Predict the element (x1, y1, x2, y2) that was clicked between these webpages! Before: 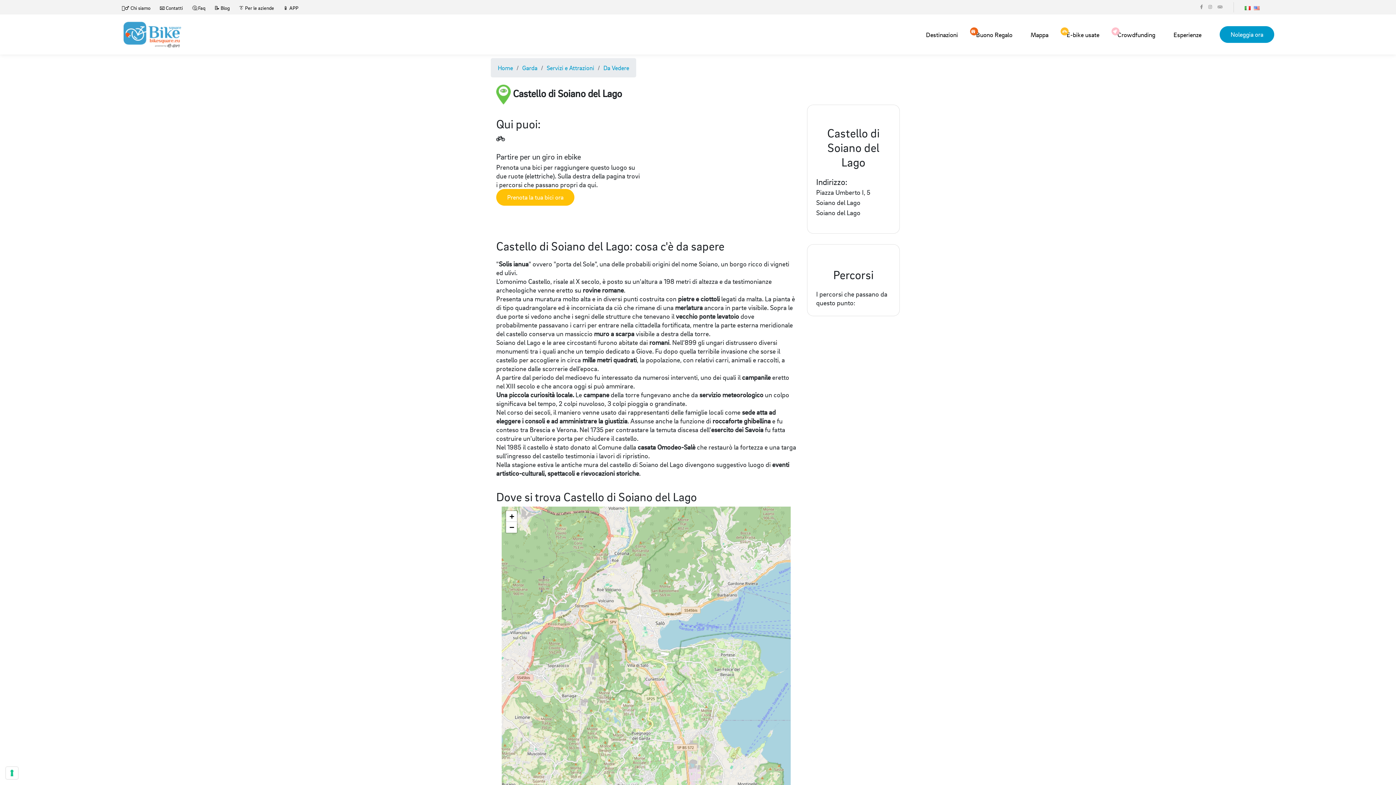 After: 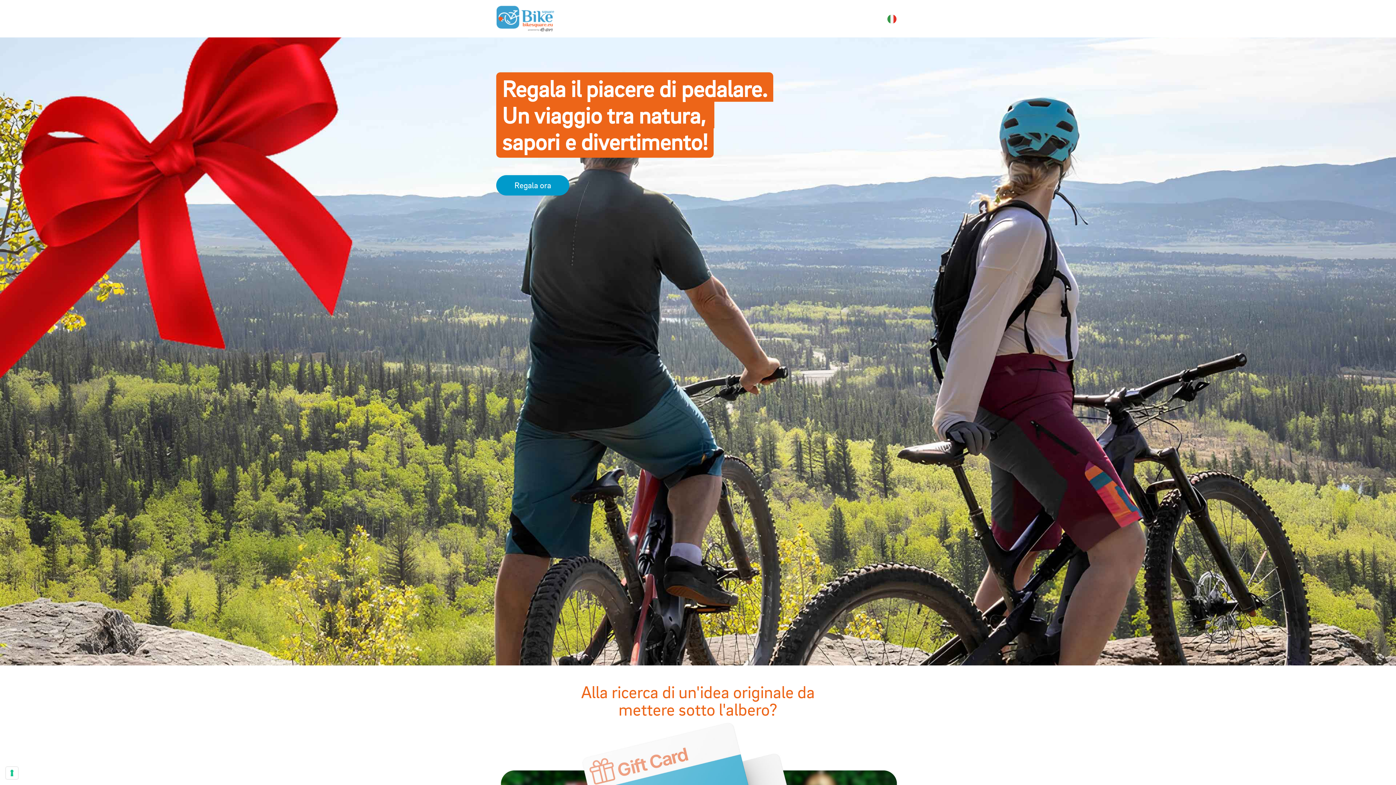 Action: bbox: (976, 29, 1012, 39) label: Buono Regalo